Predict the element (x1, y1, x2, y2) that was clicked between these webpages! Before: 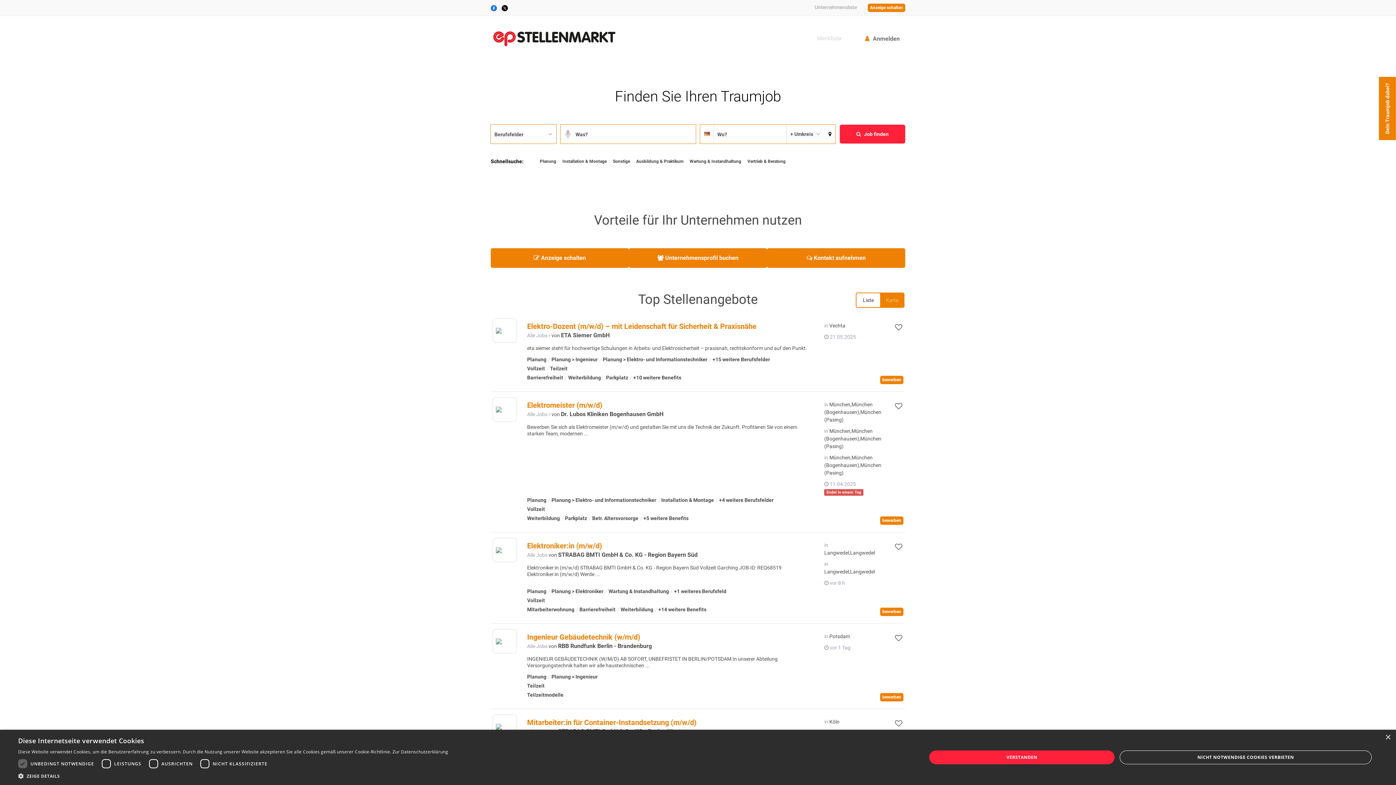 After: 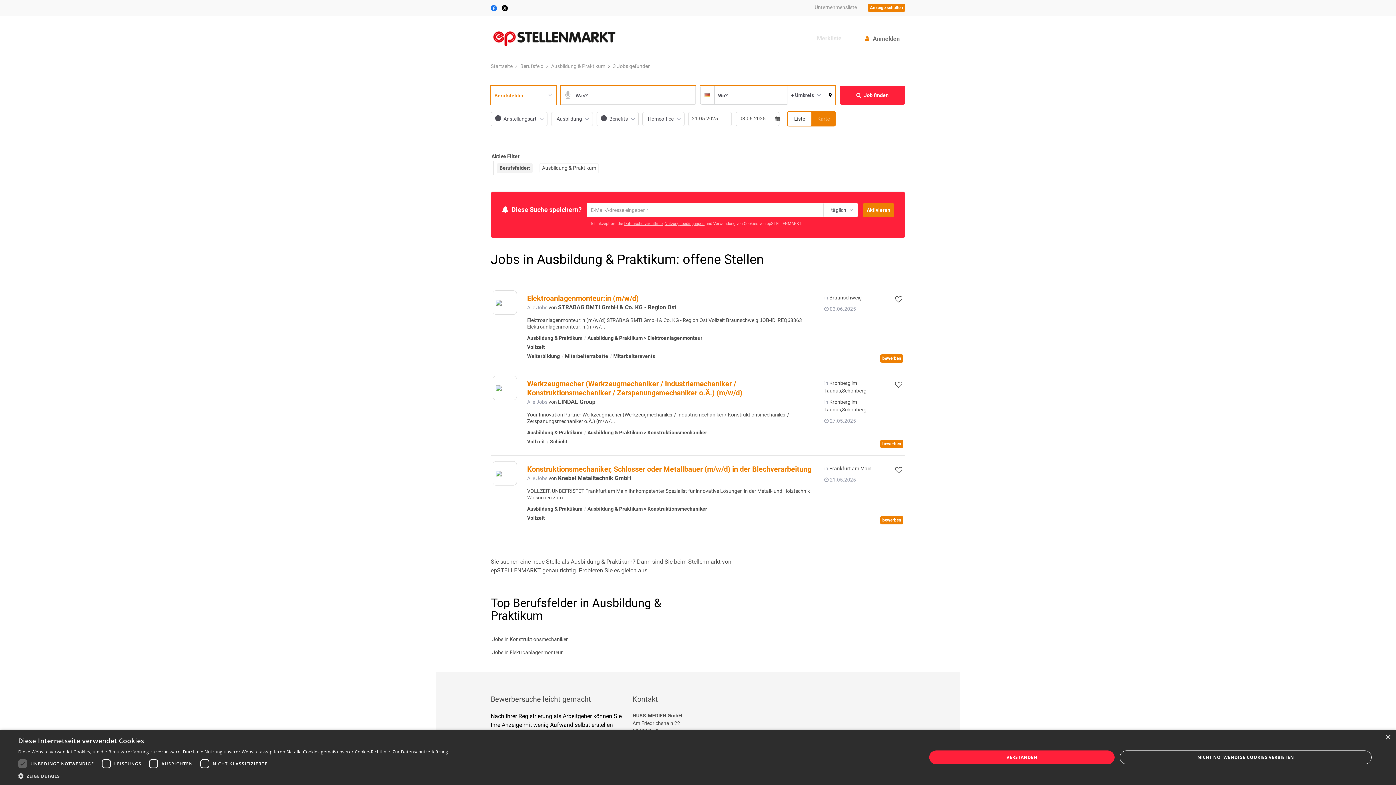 Action: label: Ausbildung & Praktikum bbox: (634, 158, 685, 164)